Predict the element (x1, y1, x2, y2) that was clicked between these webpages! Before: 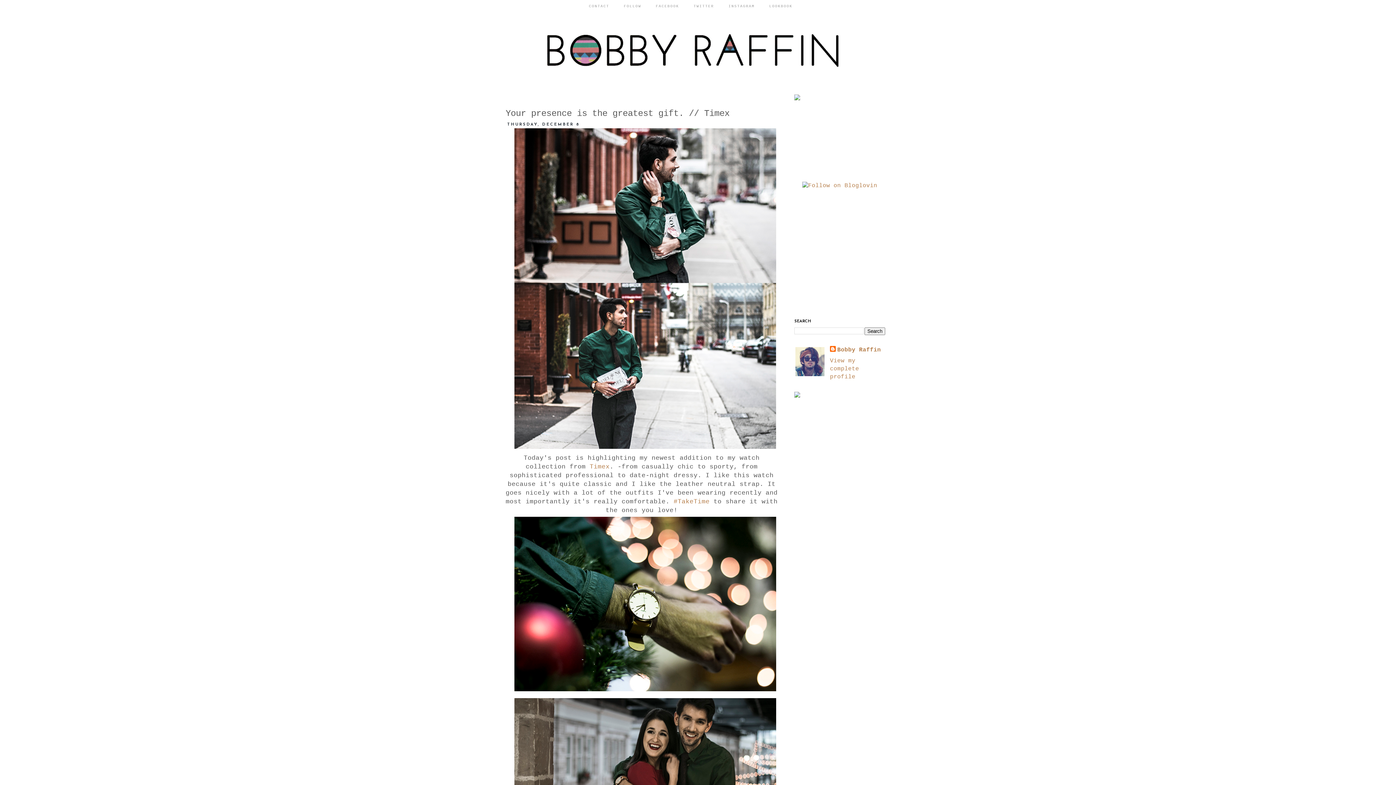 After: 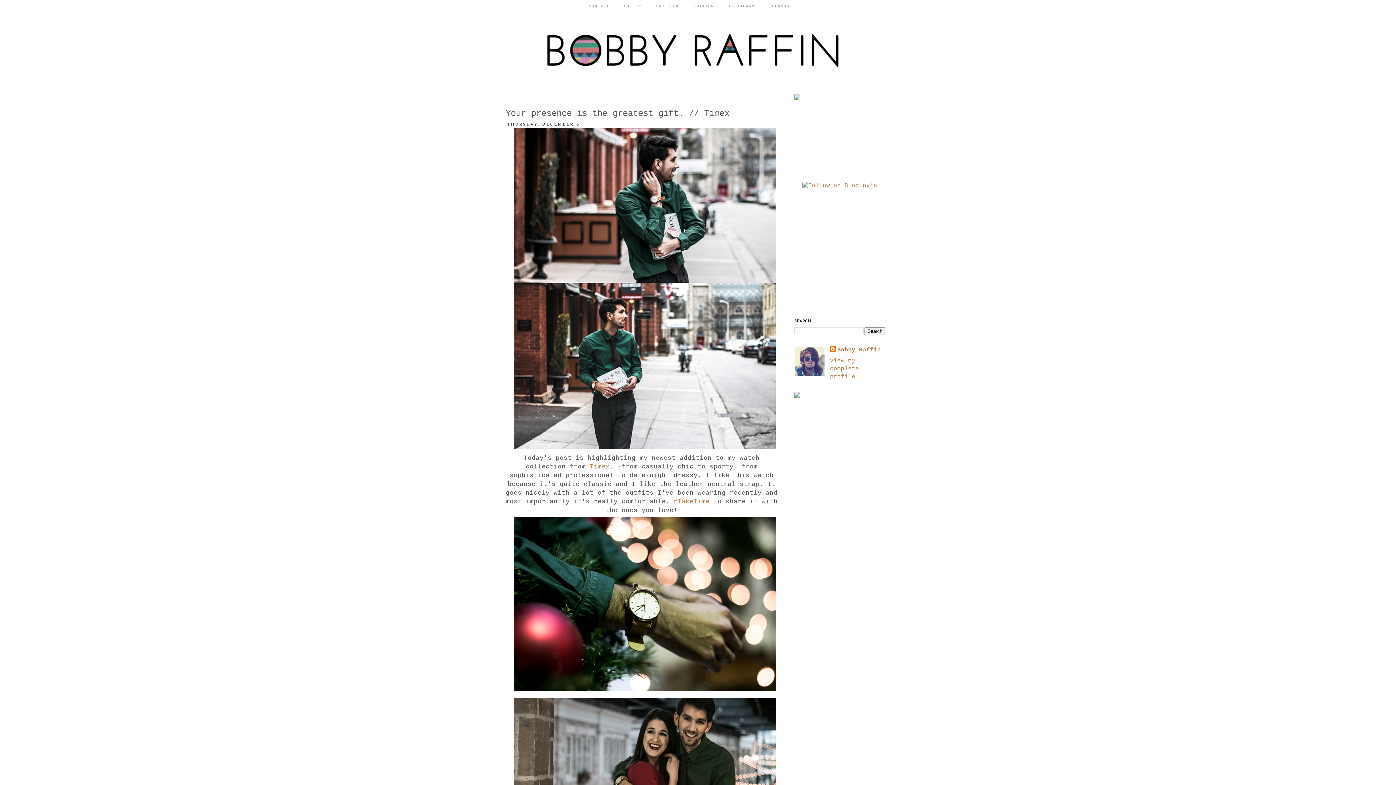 Action: bbox: (581, 0, 616, 12) label: CONTACT